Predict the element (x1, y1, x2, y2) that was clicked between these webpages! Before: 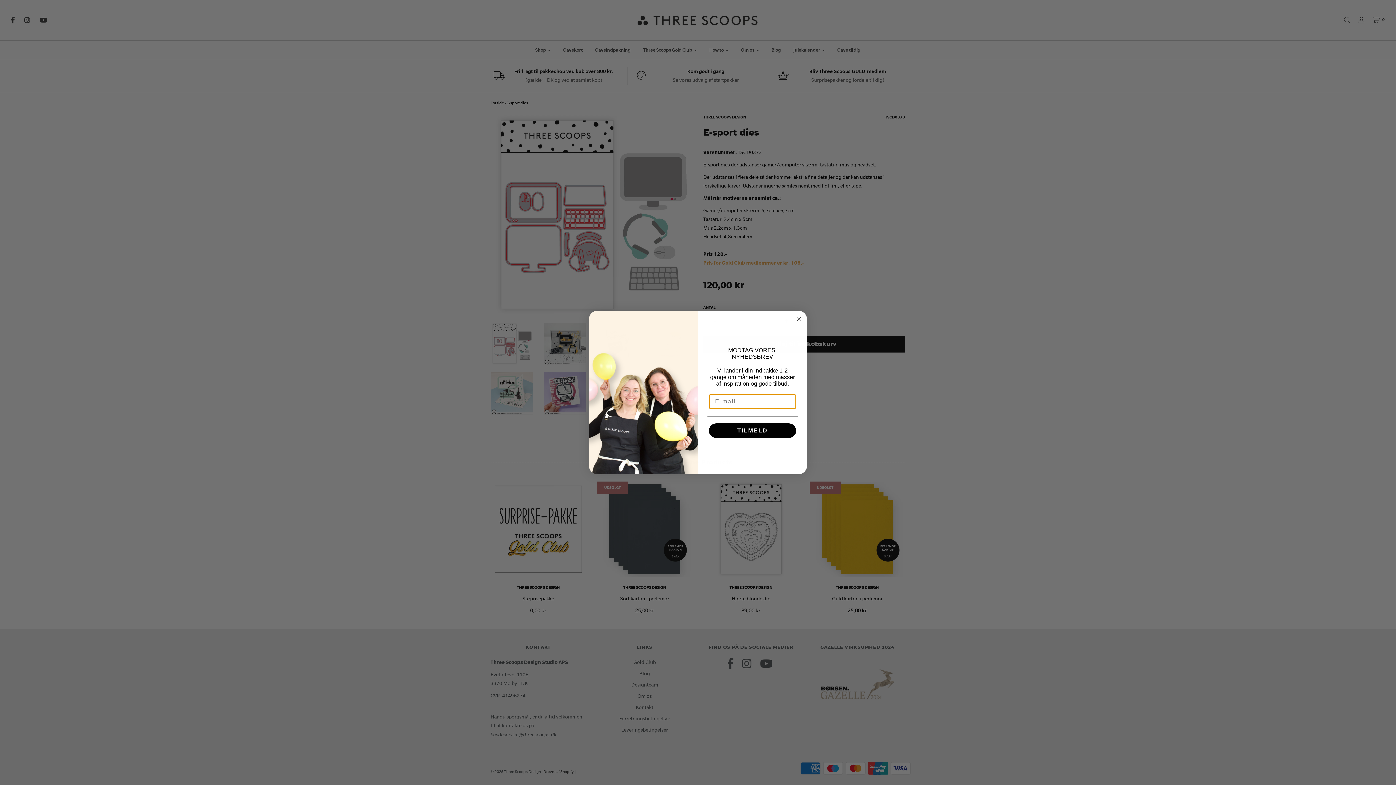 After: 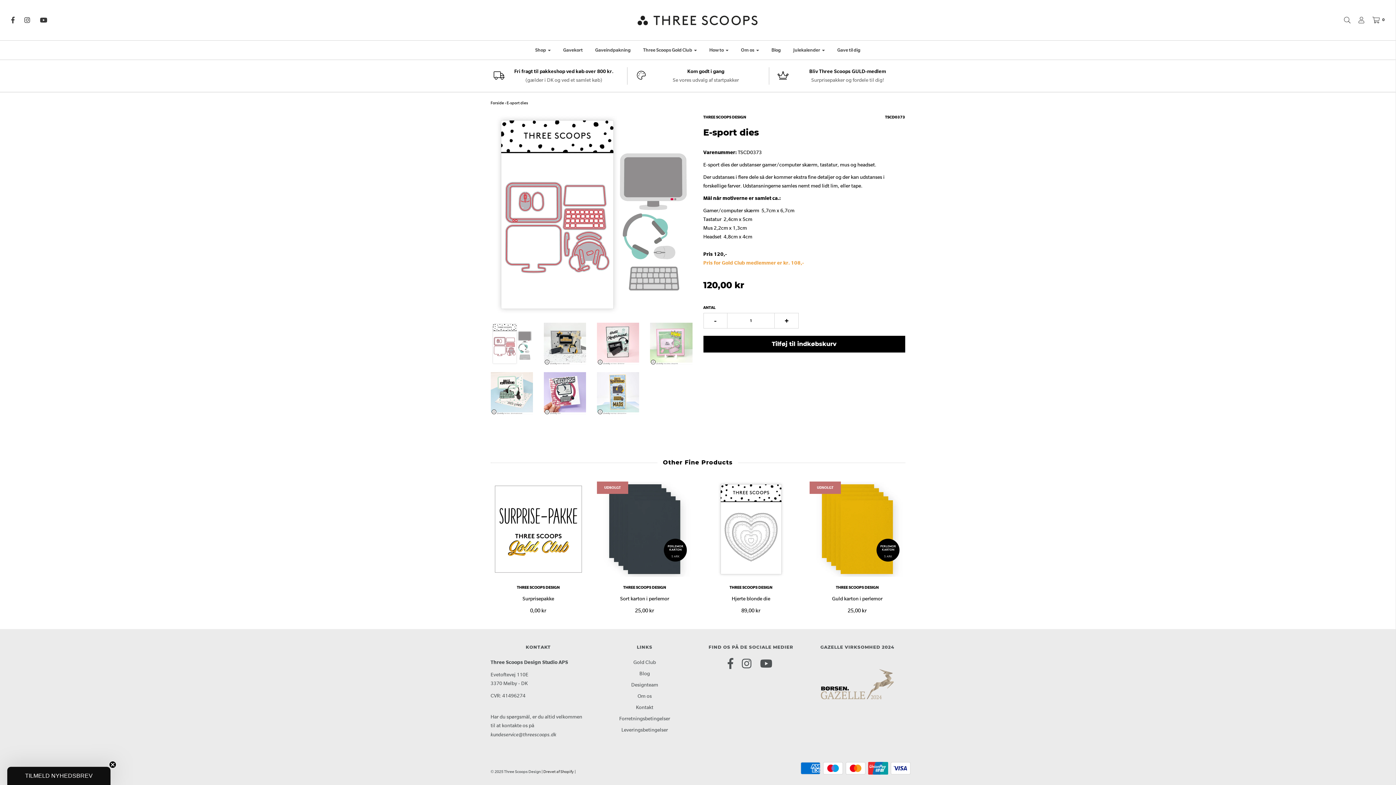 Action: label: Close dialog bbox: (794, 314, 803, 323)